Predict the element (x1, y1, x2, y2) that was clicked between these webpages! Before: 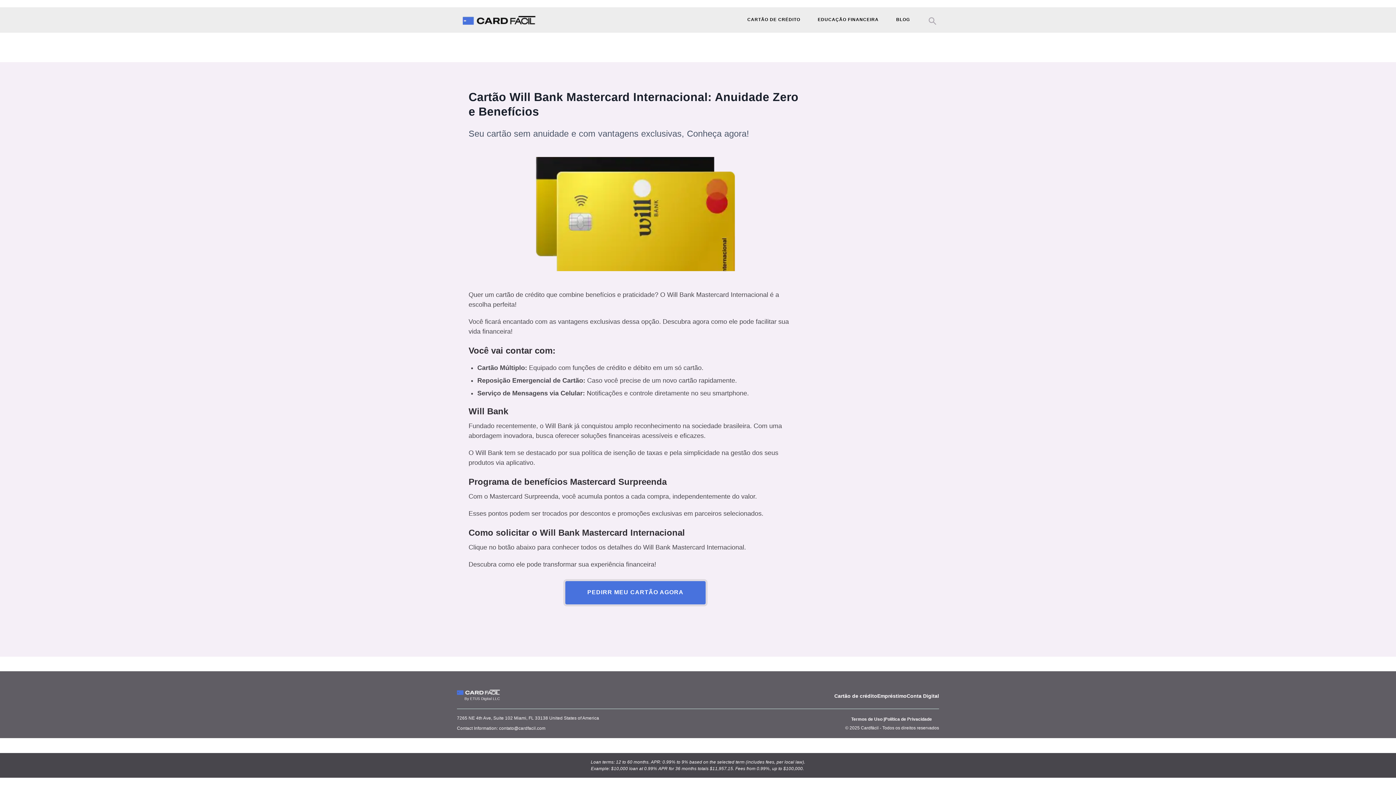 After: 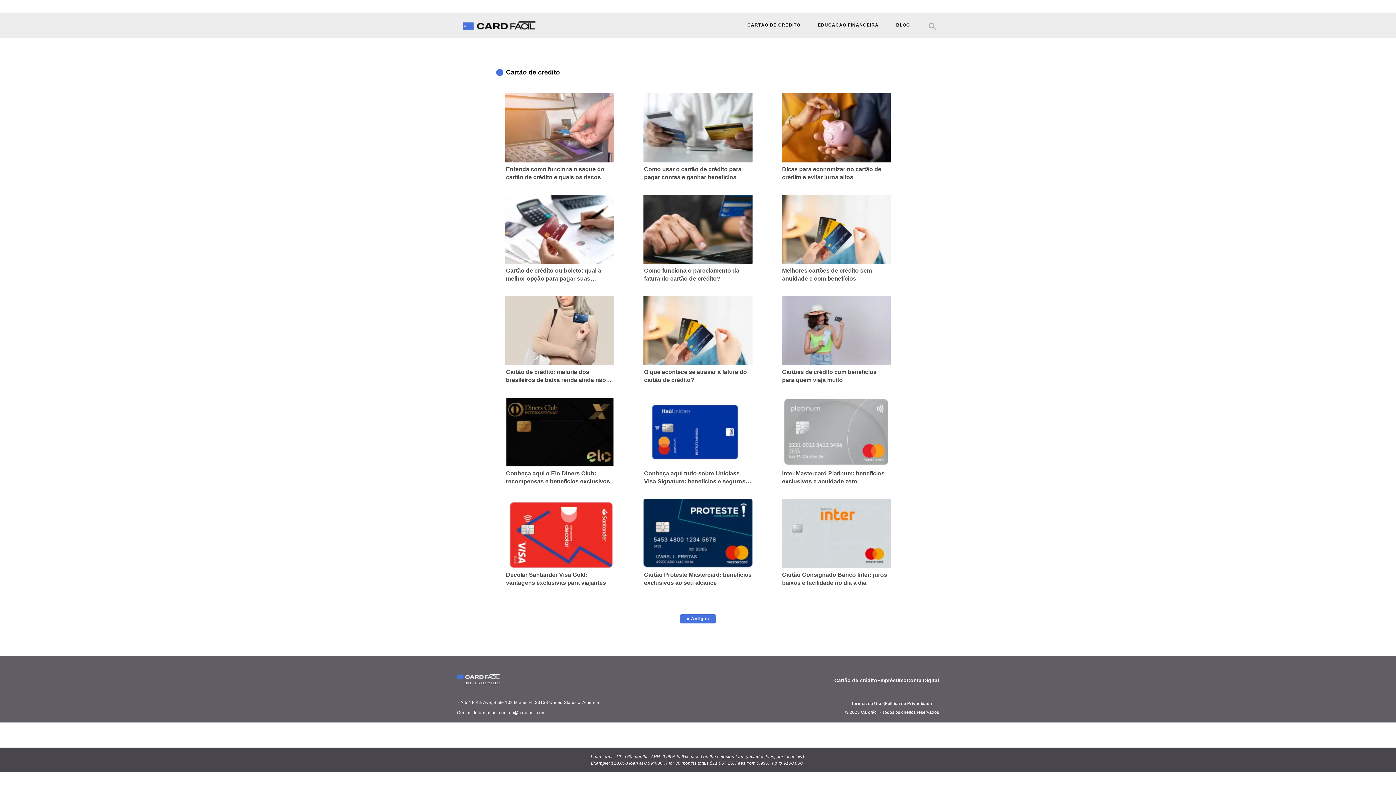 Action: label: CARTÃO DE CRÉDITO bbox: (747, 16, 800, 23)